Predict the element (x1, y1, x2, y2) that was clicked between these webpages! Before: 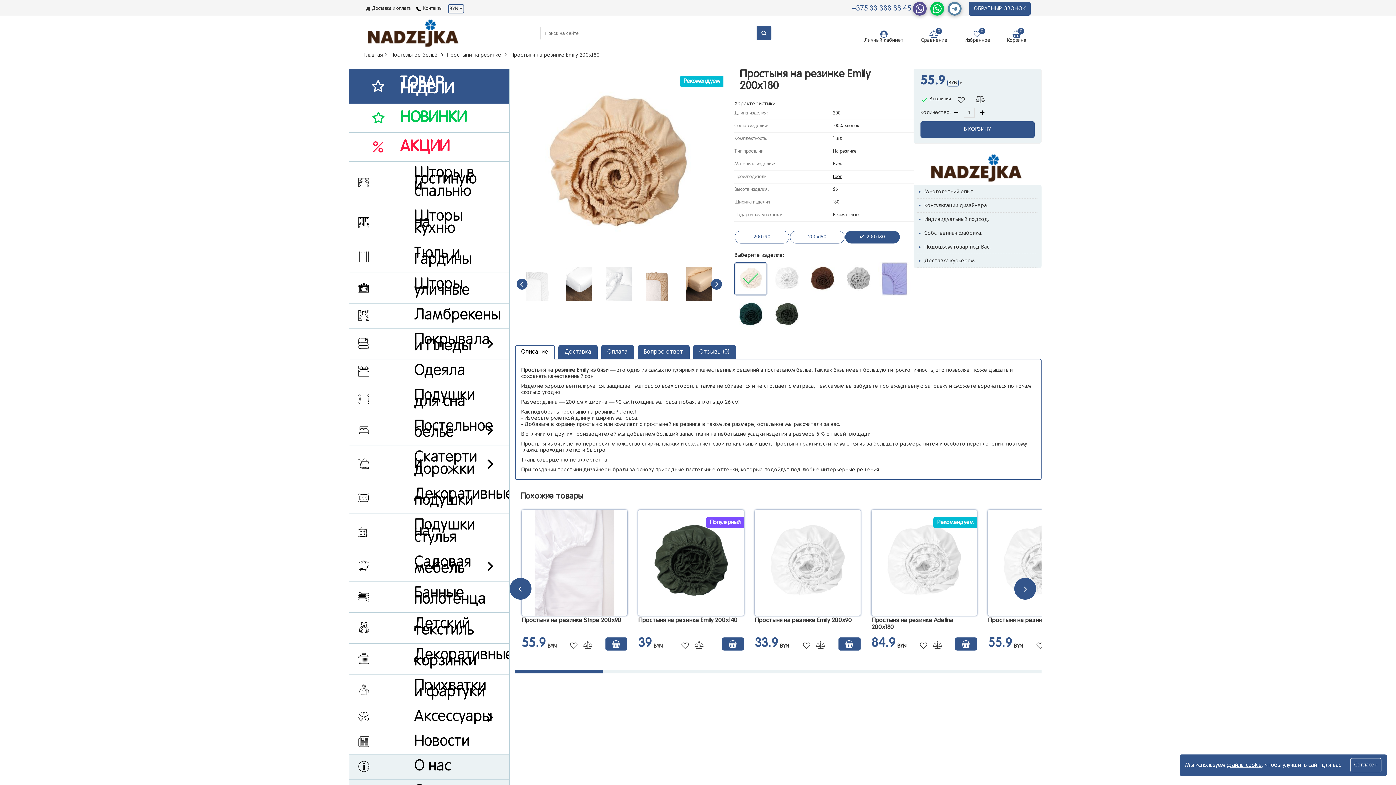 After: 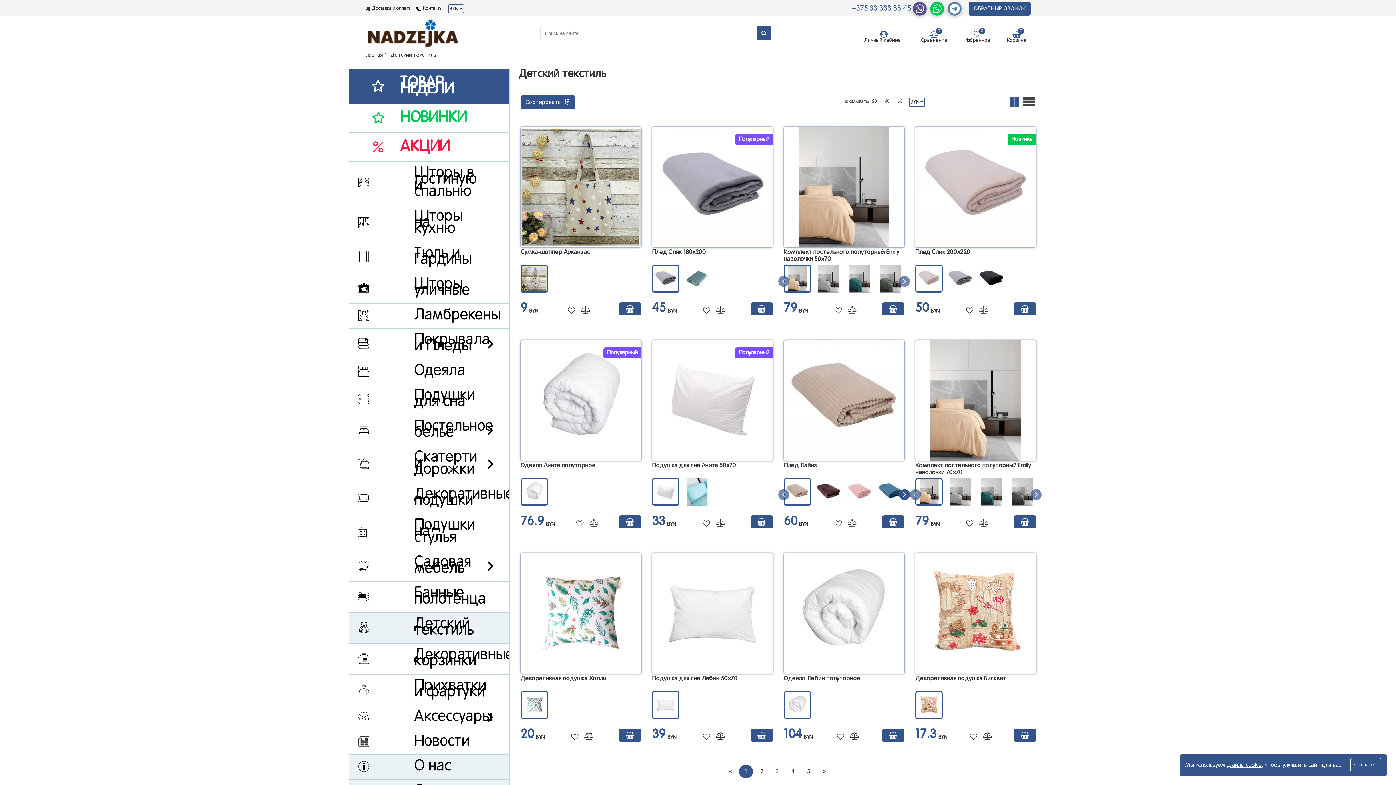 Action: label: Детский текстиль bbox: (349, 613, 509, 643)